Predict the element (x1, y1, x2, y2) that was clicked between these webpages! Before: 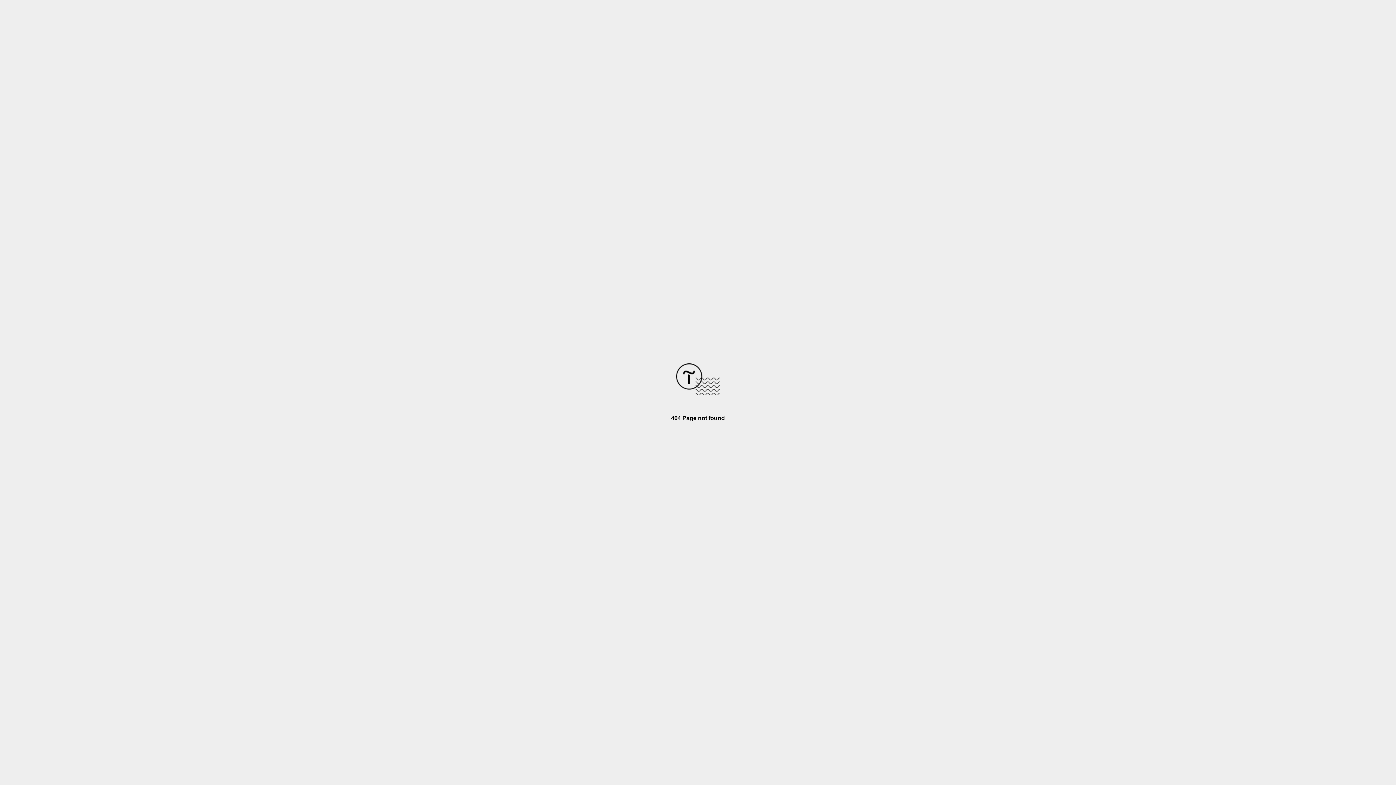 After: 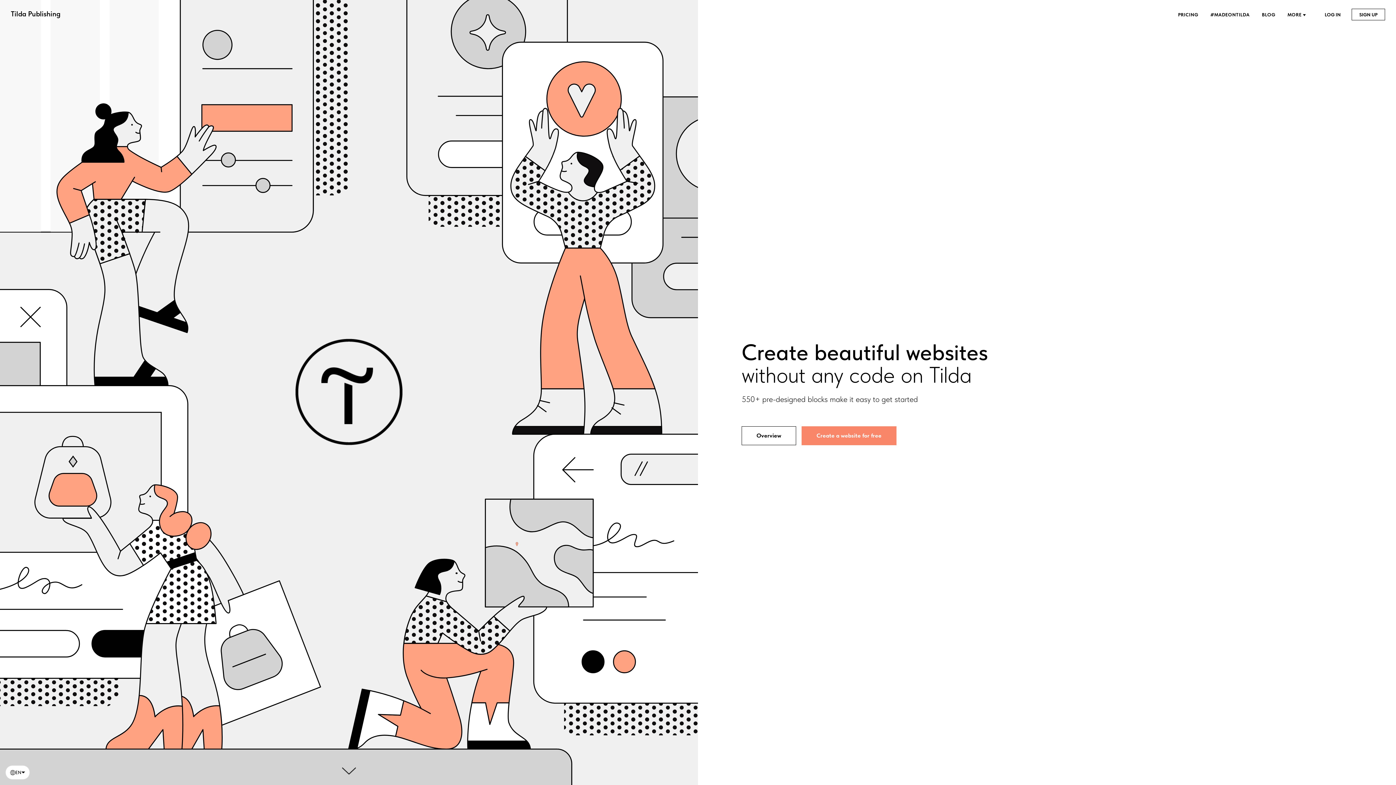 Action: bbox: (676, 390, 720, 396)